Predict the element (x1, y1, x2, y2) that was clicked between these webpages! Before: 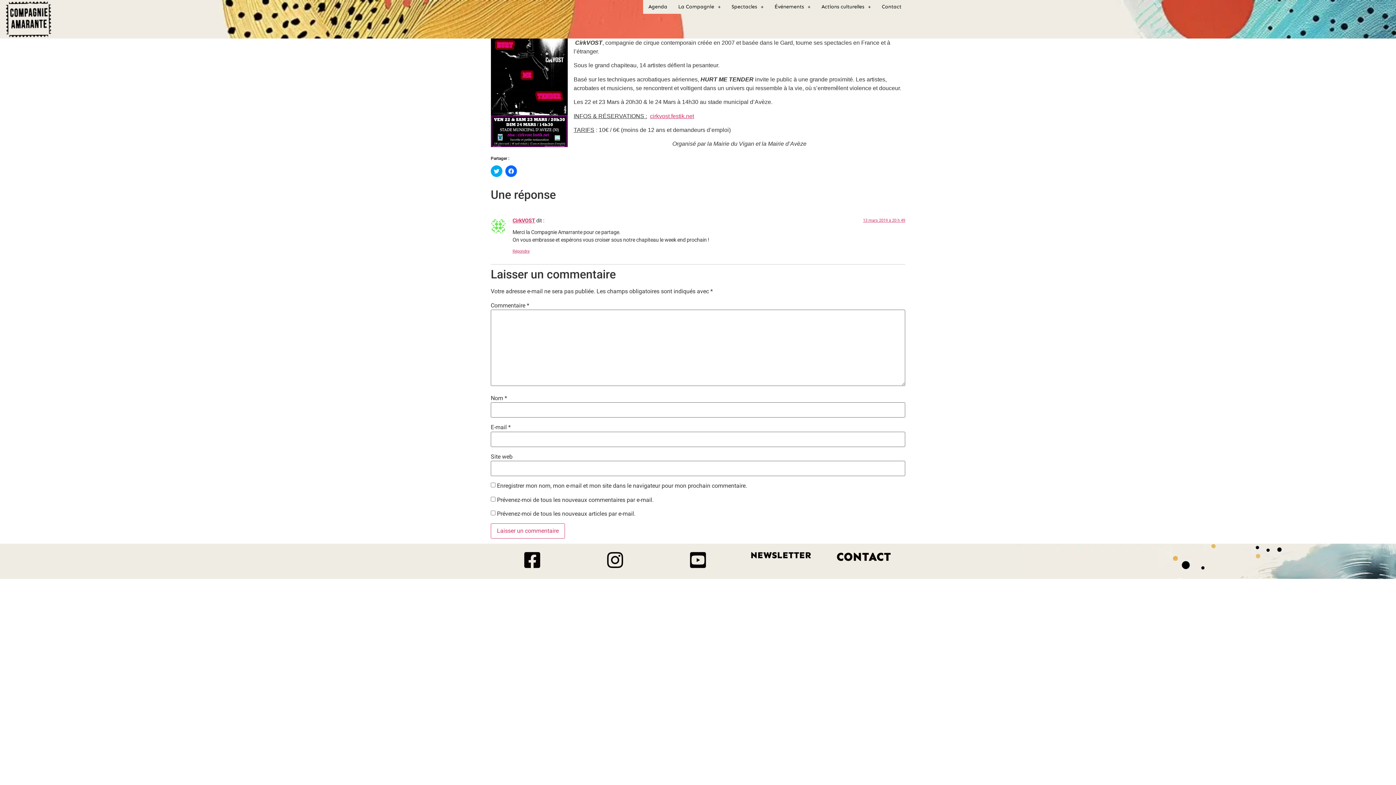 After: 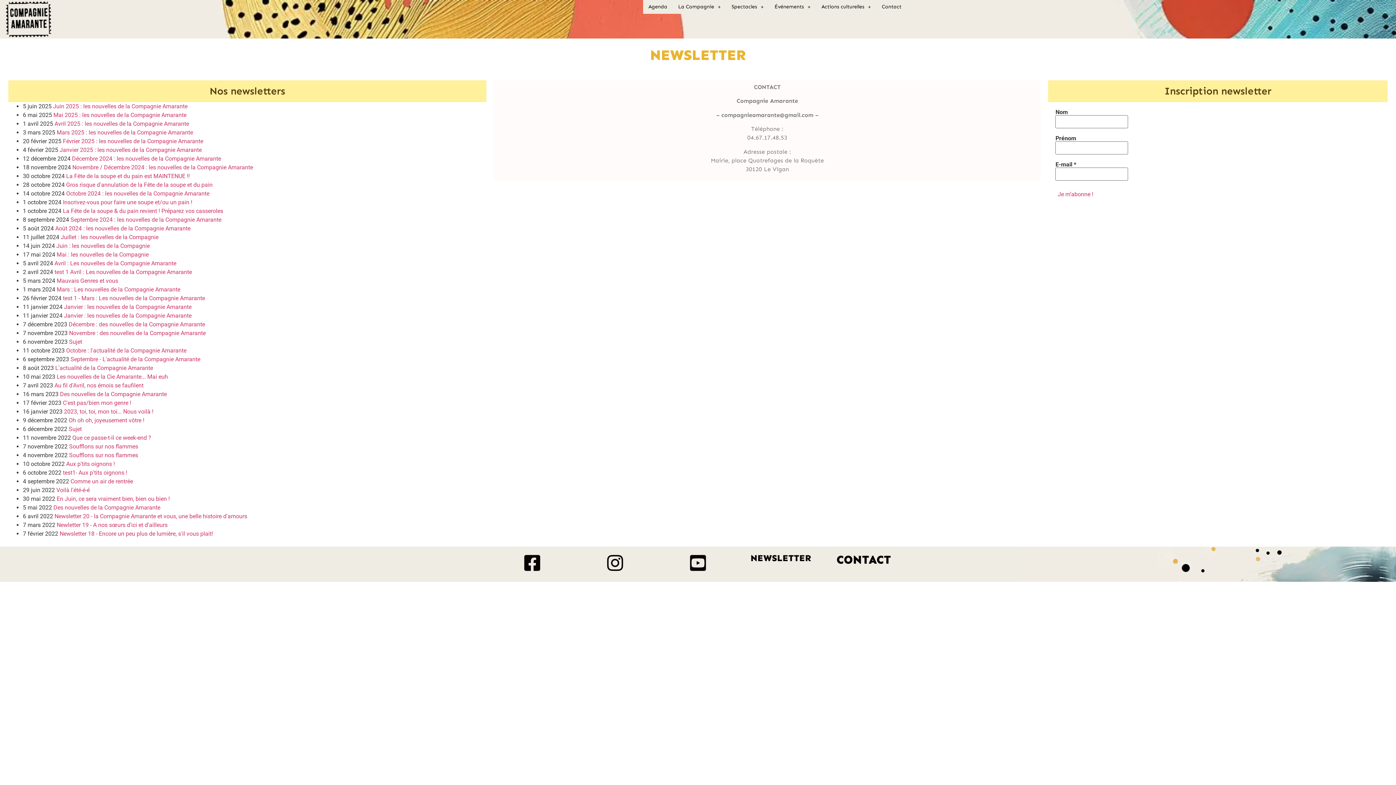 Action: label: NEWSLETTER bbox: (750, 550, 811, 561)